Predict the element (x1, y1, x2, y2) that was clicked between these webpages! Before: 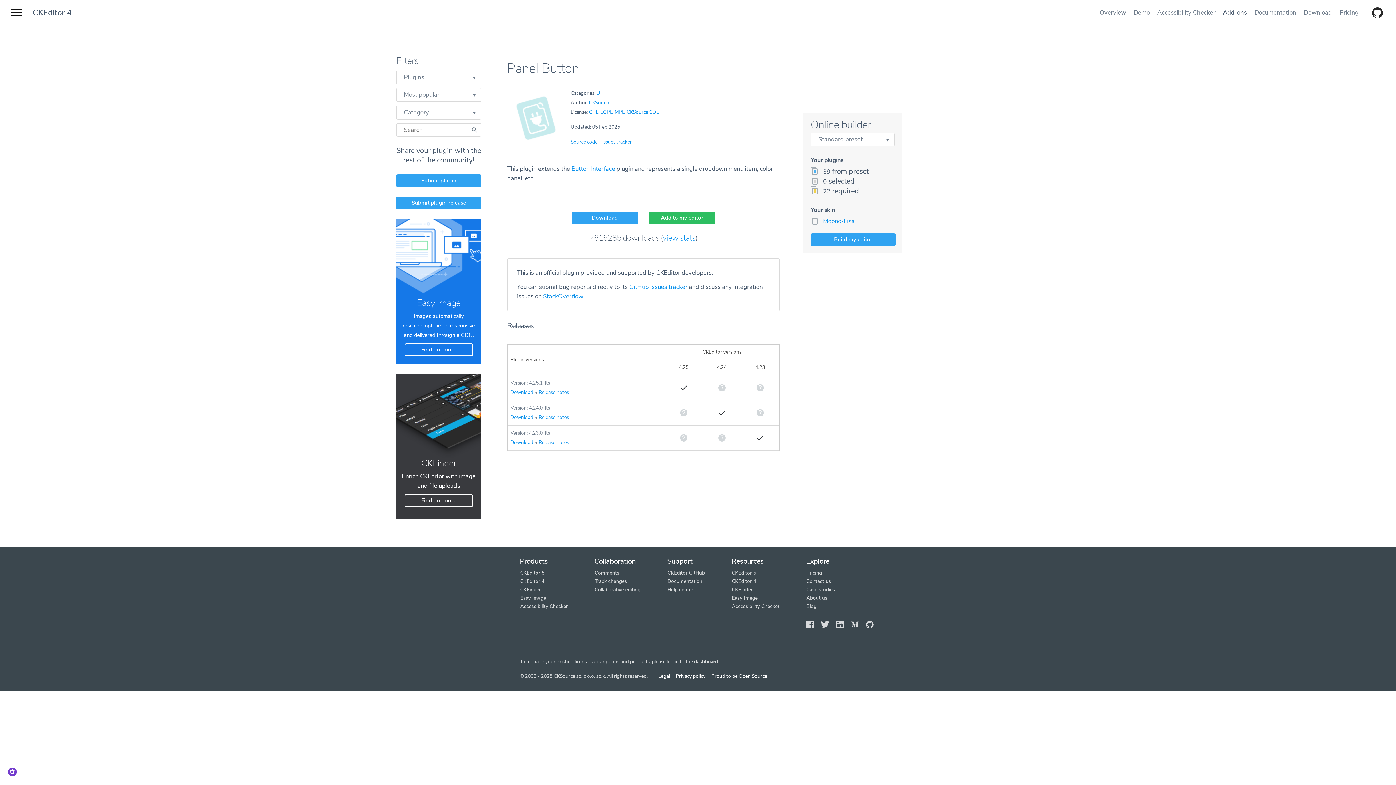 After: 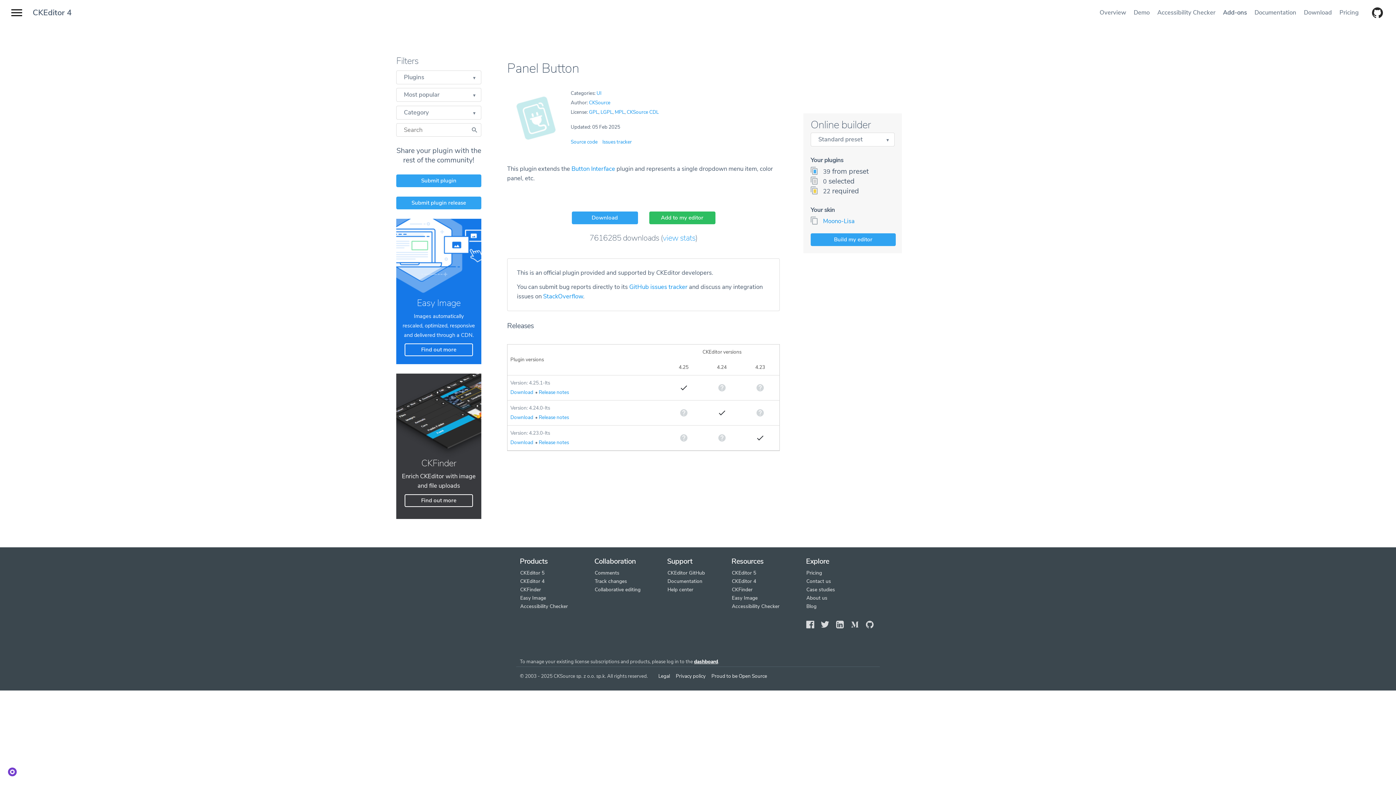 Action: label: dashboard bbox: (694, 658, 718, 665)